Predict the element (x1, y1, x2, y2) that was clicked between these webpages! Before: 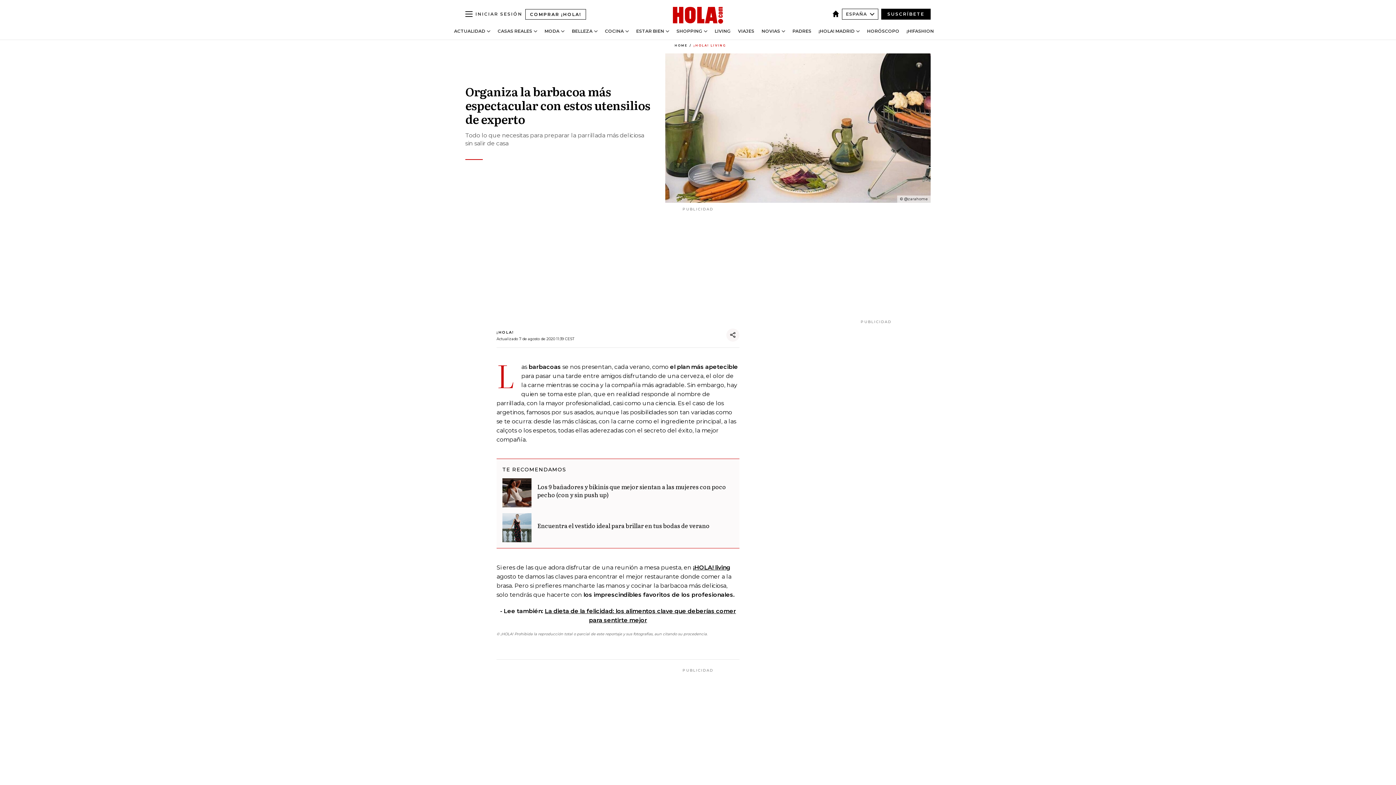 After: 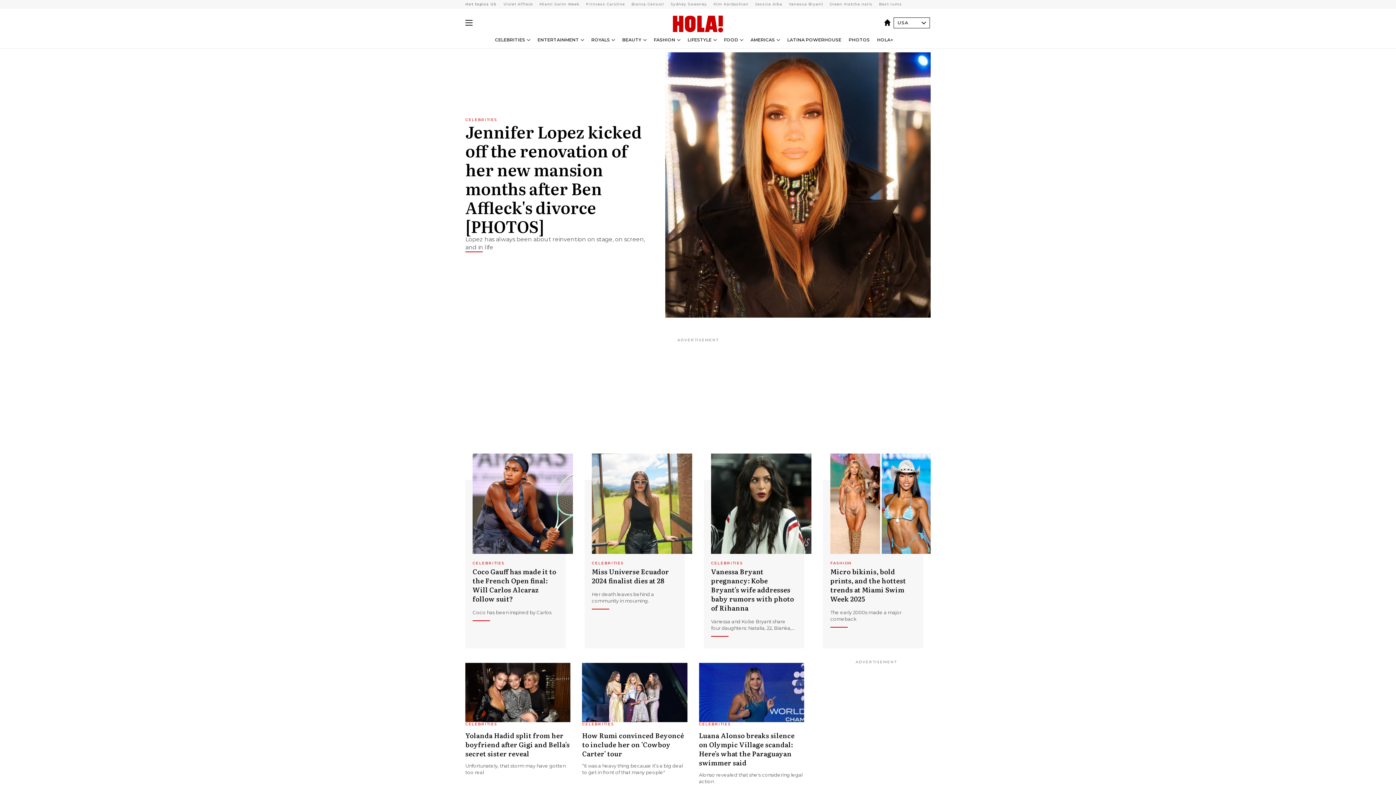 Action: label: España bbox: (832, 10, 842, 17)